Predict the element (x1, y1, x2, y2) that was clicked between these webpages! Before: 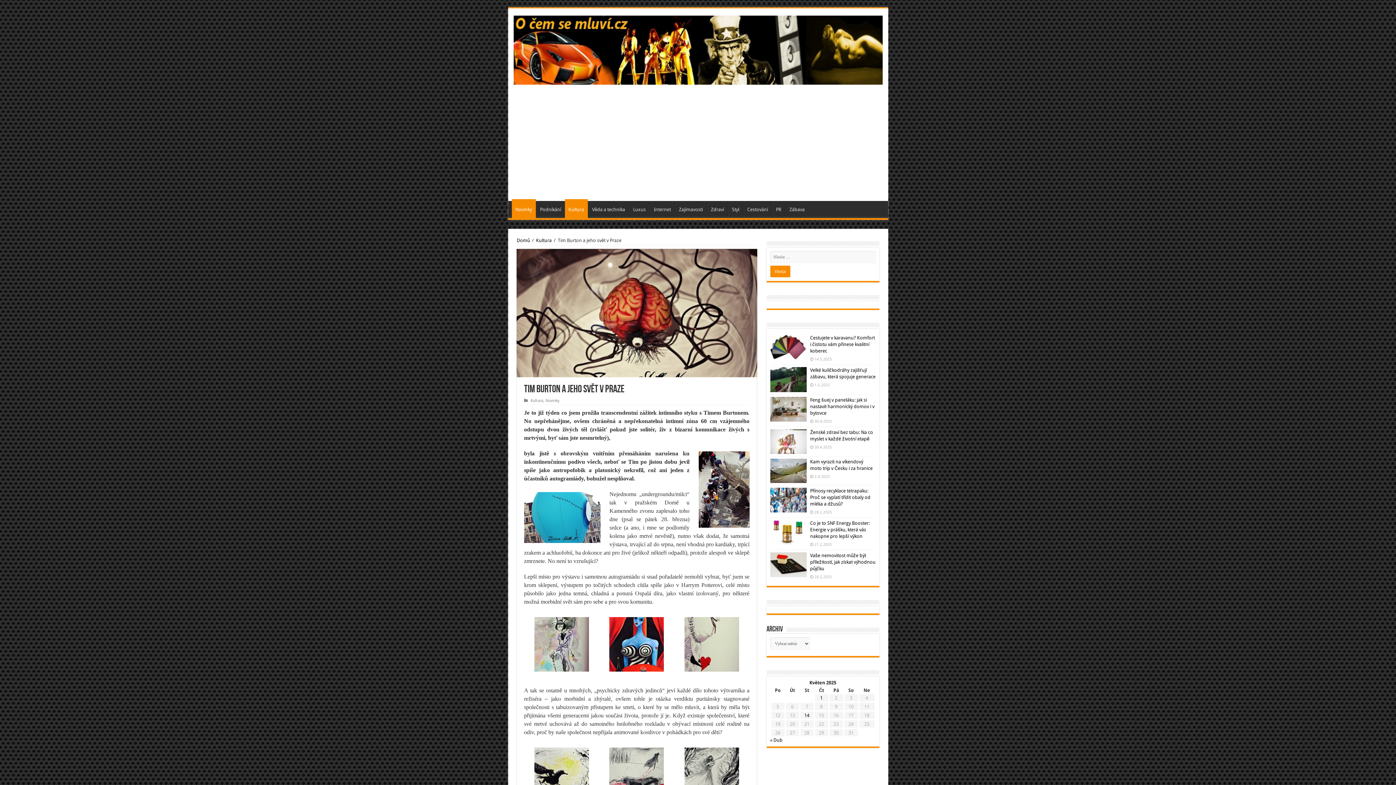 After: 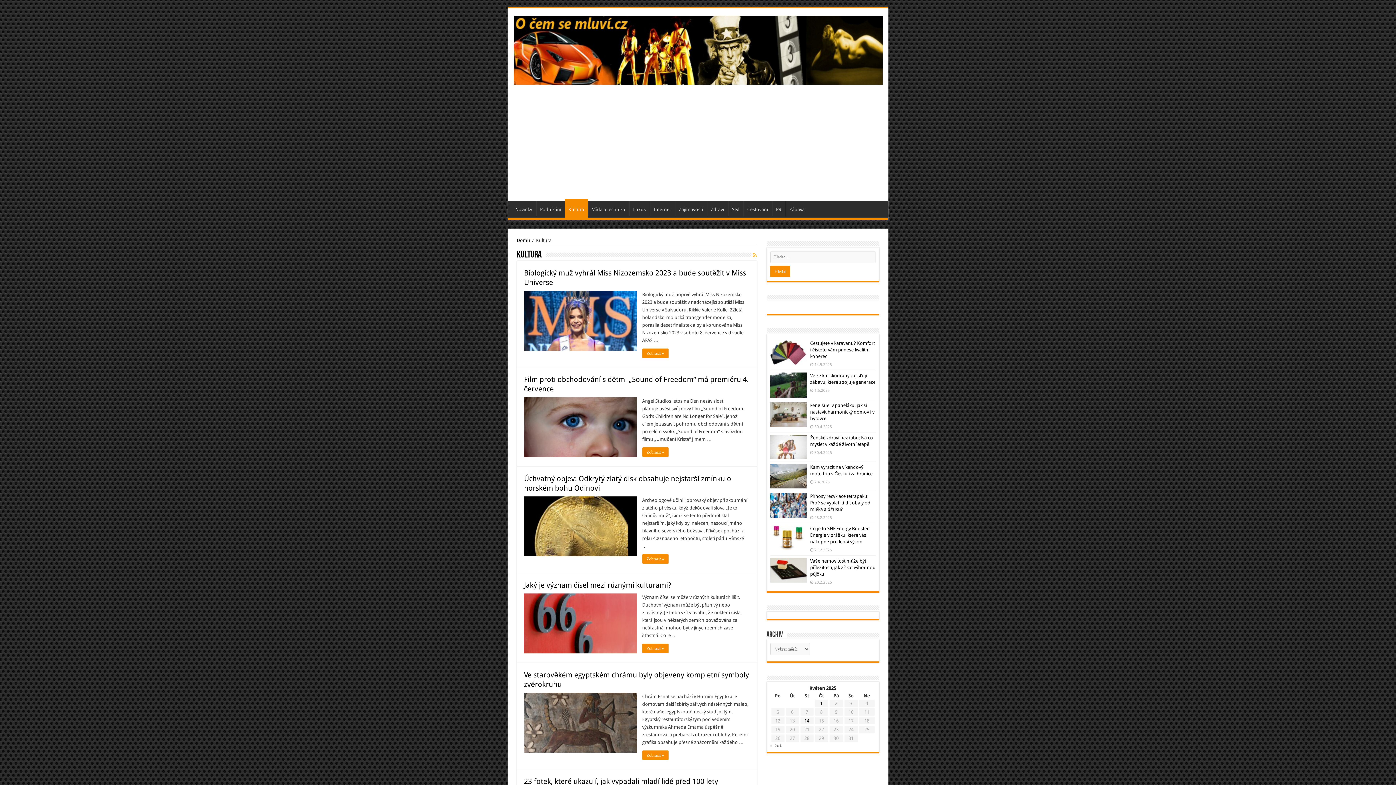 Action: bbox: (530, 398, 543, 403) label: Kultura